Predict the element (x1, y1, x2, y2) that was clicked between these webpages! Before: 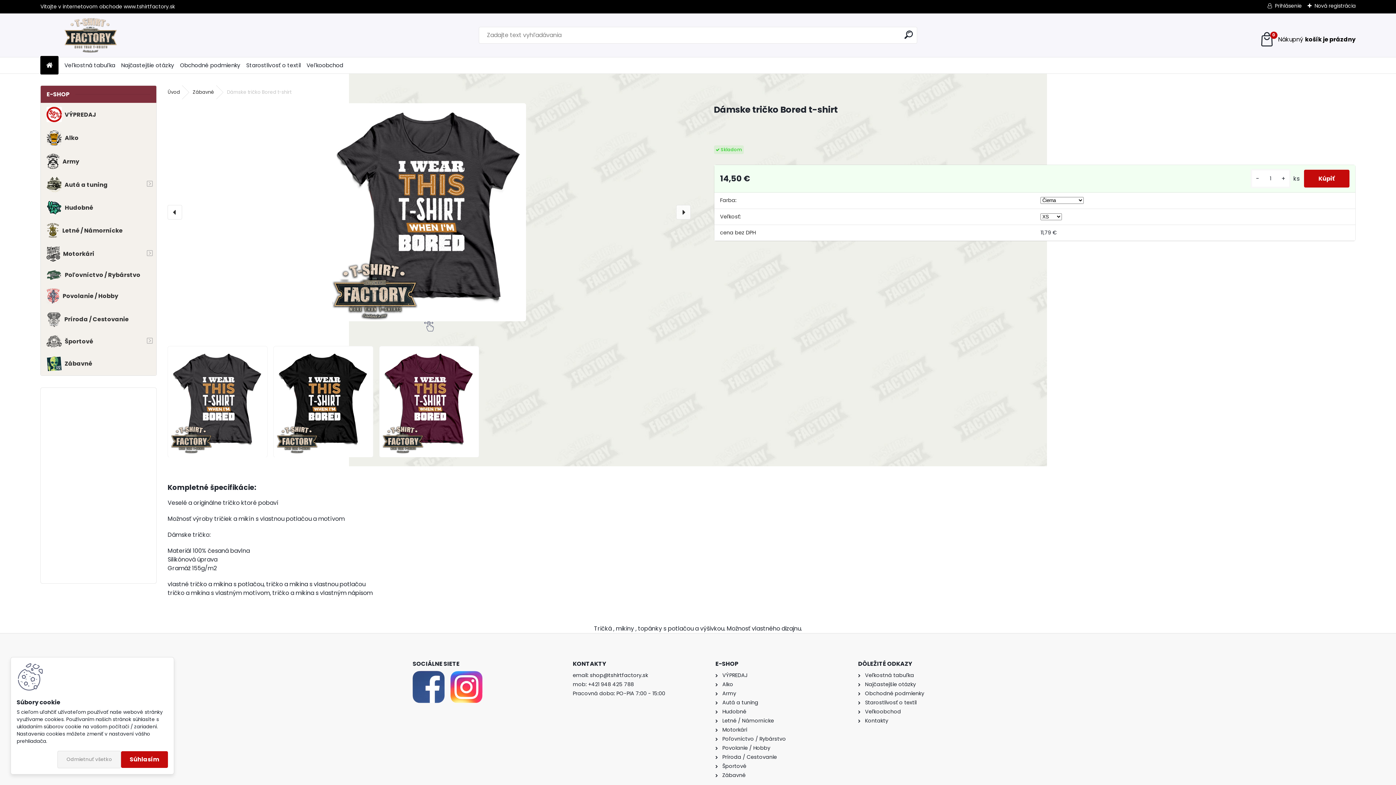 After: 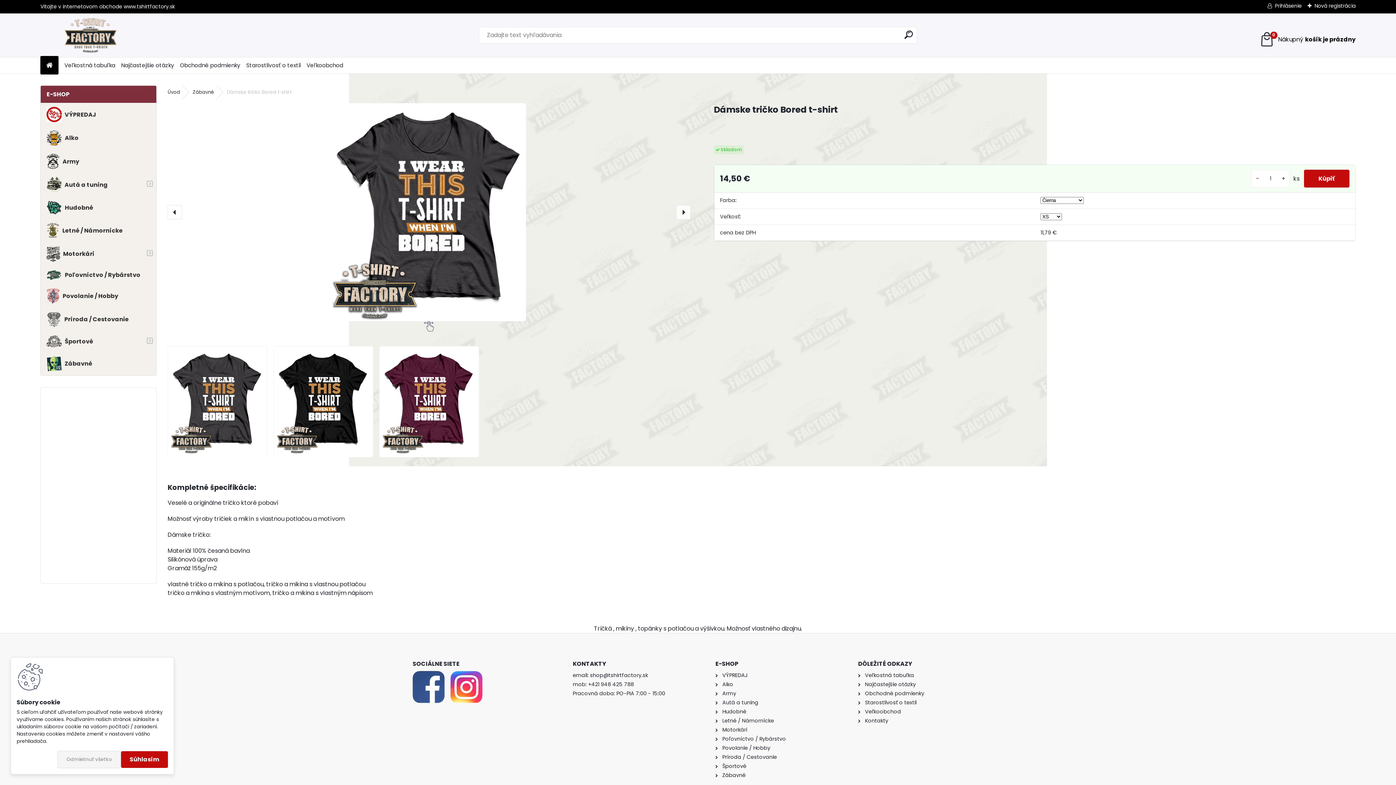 Action: bbox: (1253, 174, 1262, 183) label: -